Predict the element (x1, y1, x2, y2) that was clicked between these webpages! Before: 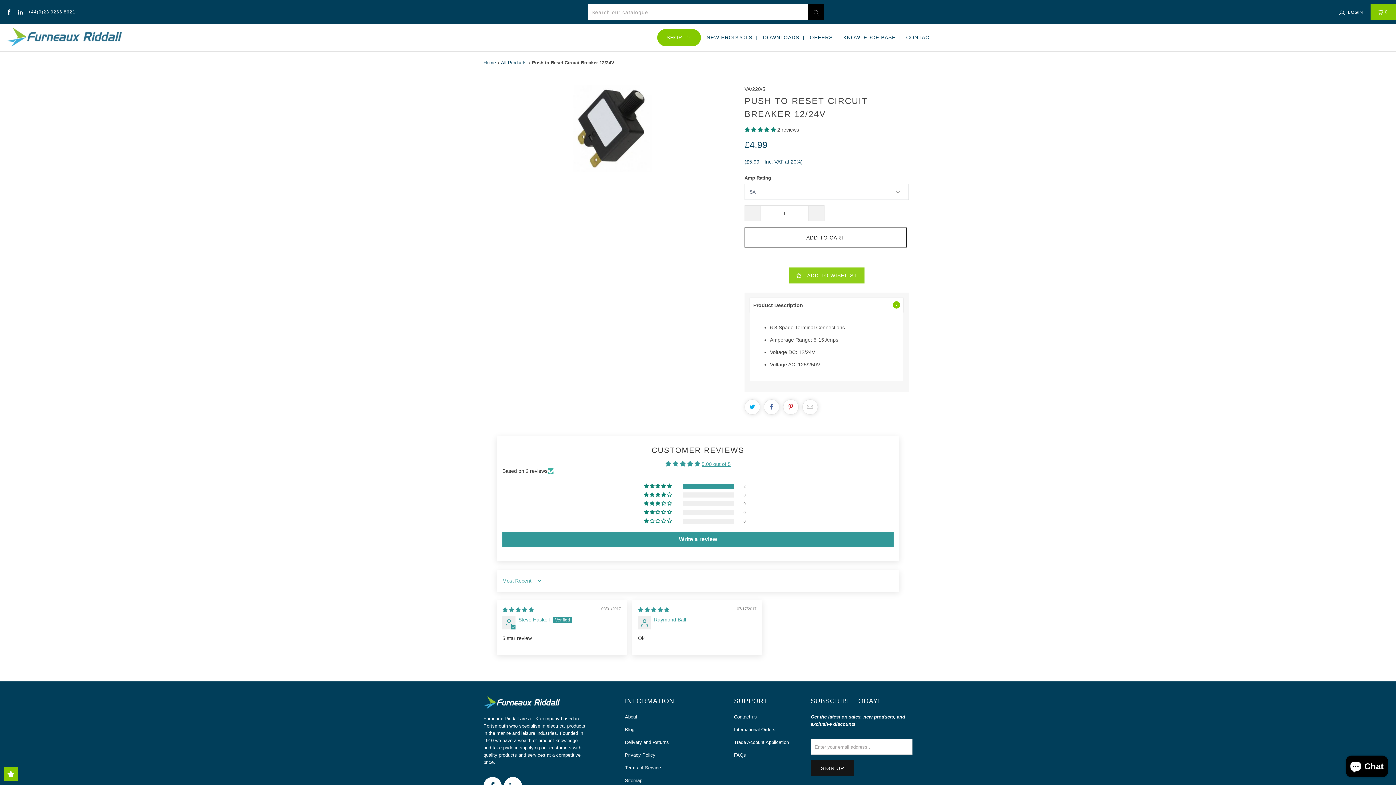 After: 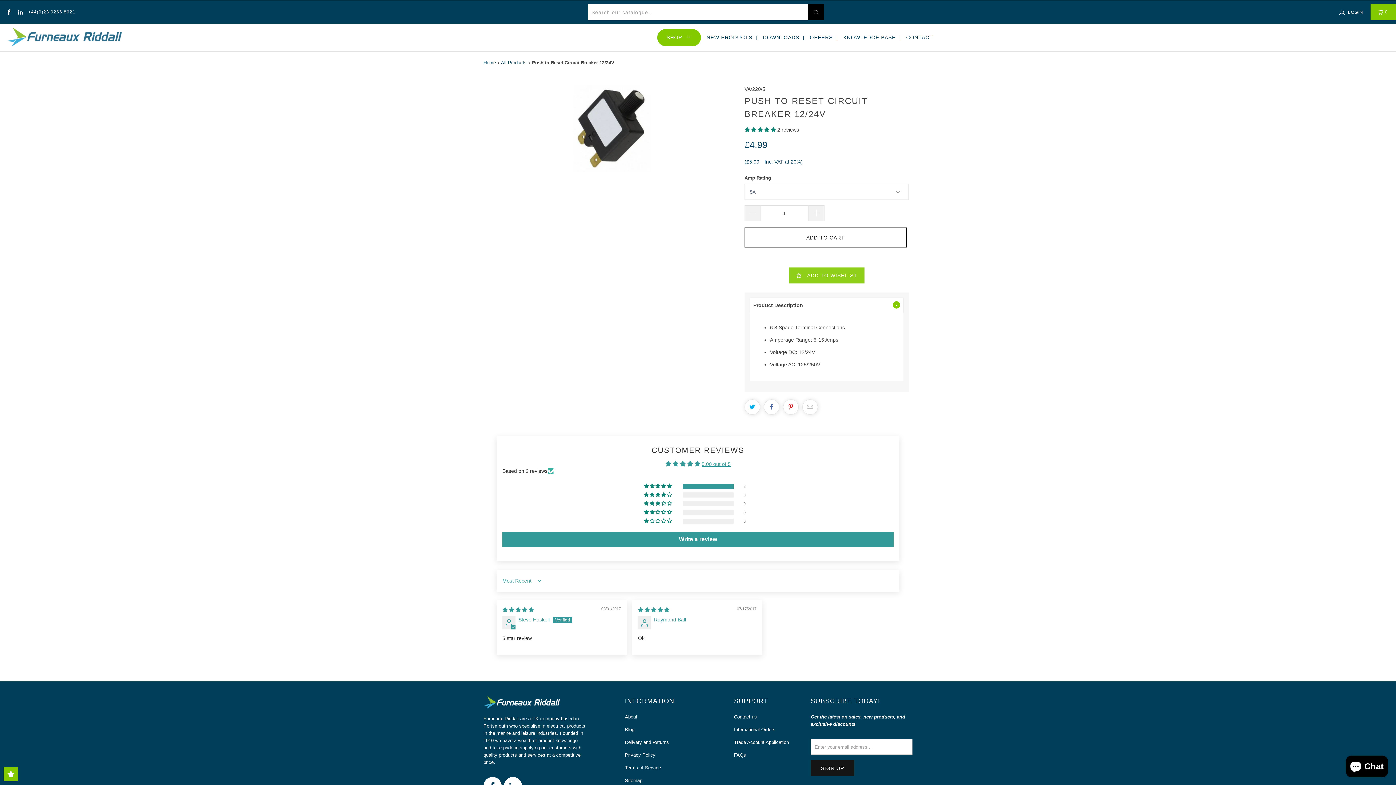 Action: bbox: (16, 9, 23, 14)